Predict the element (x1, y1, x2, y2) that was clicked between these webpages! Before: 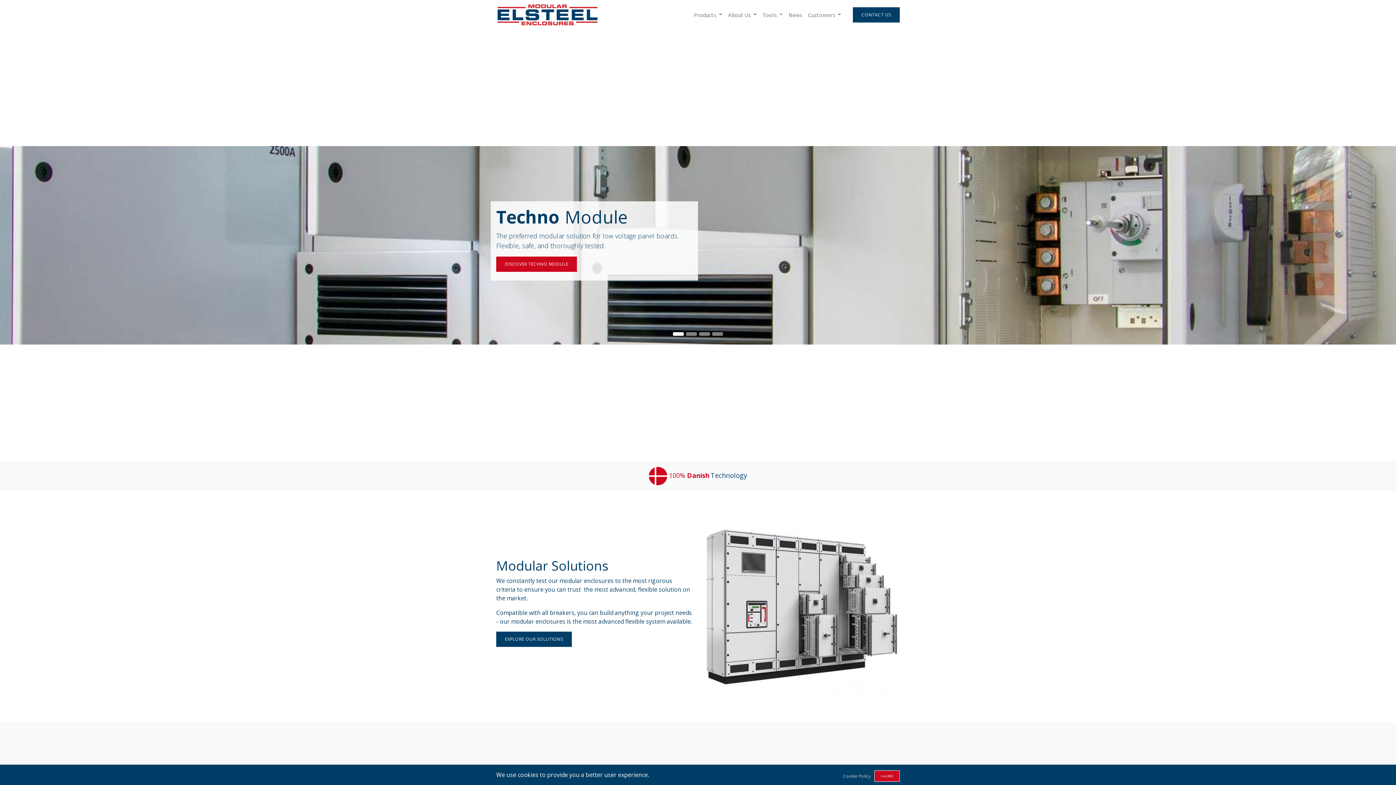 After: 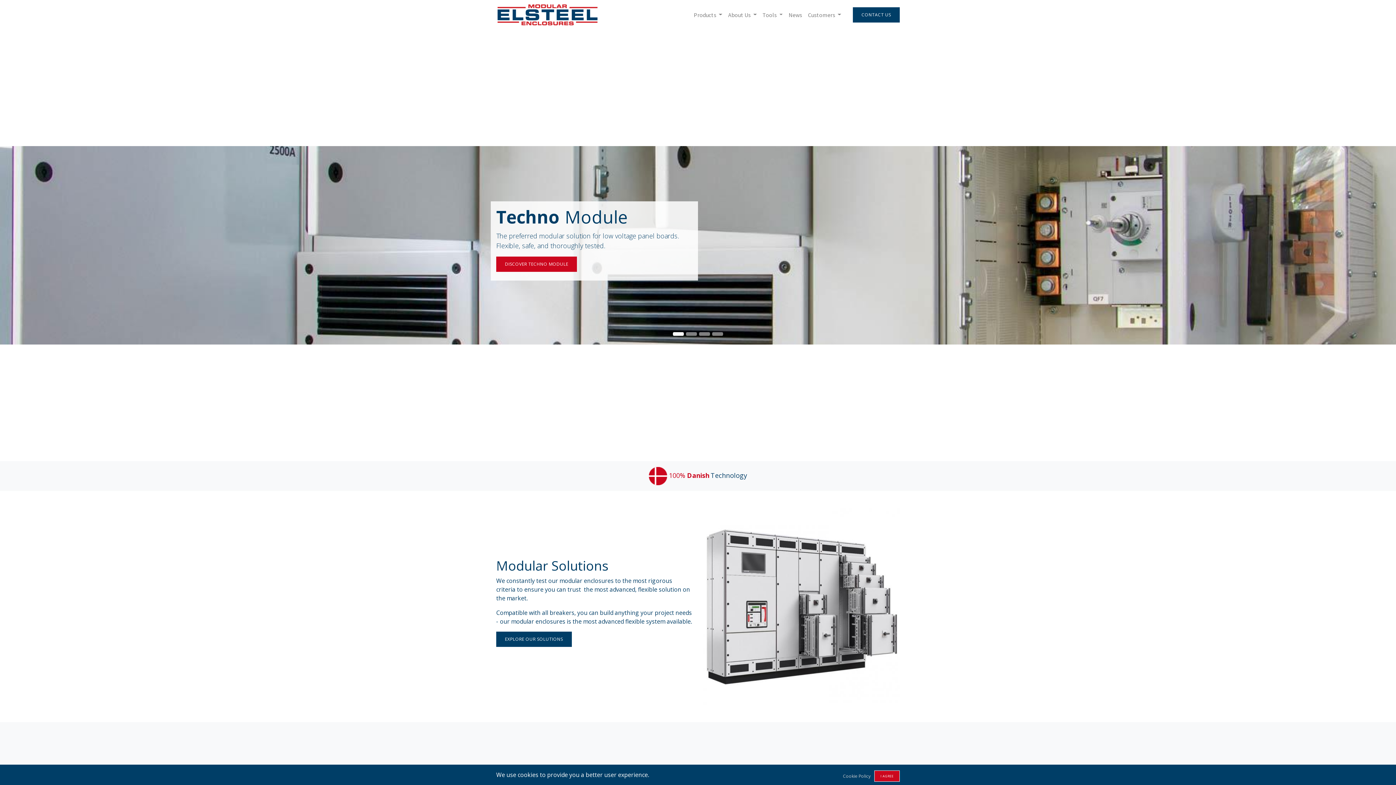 Action: bbox: (496, 2, 598, 26)